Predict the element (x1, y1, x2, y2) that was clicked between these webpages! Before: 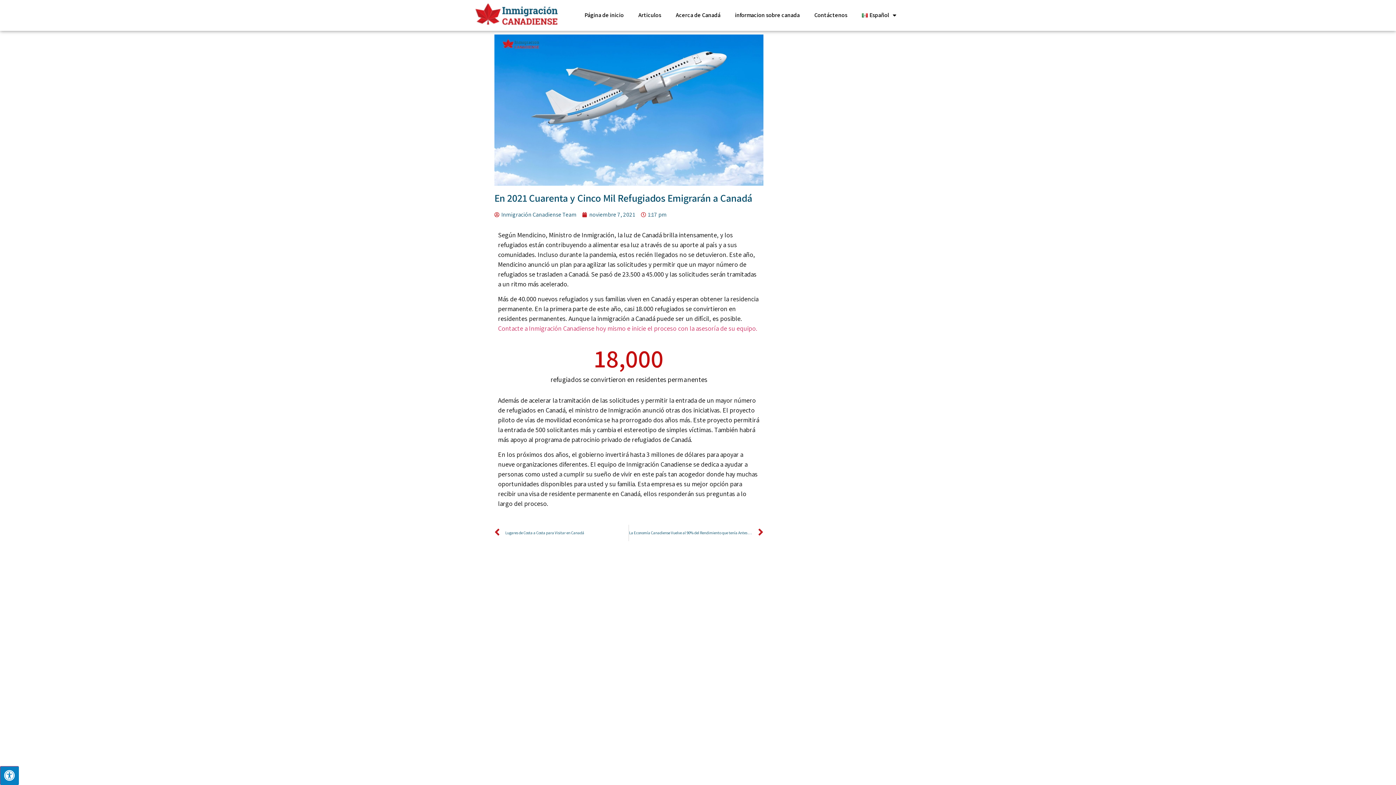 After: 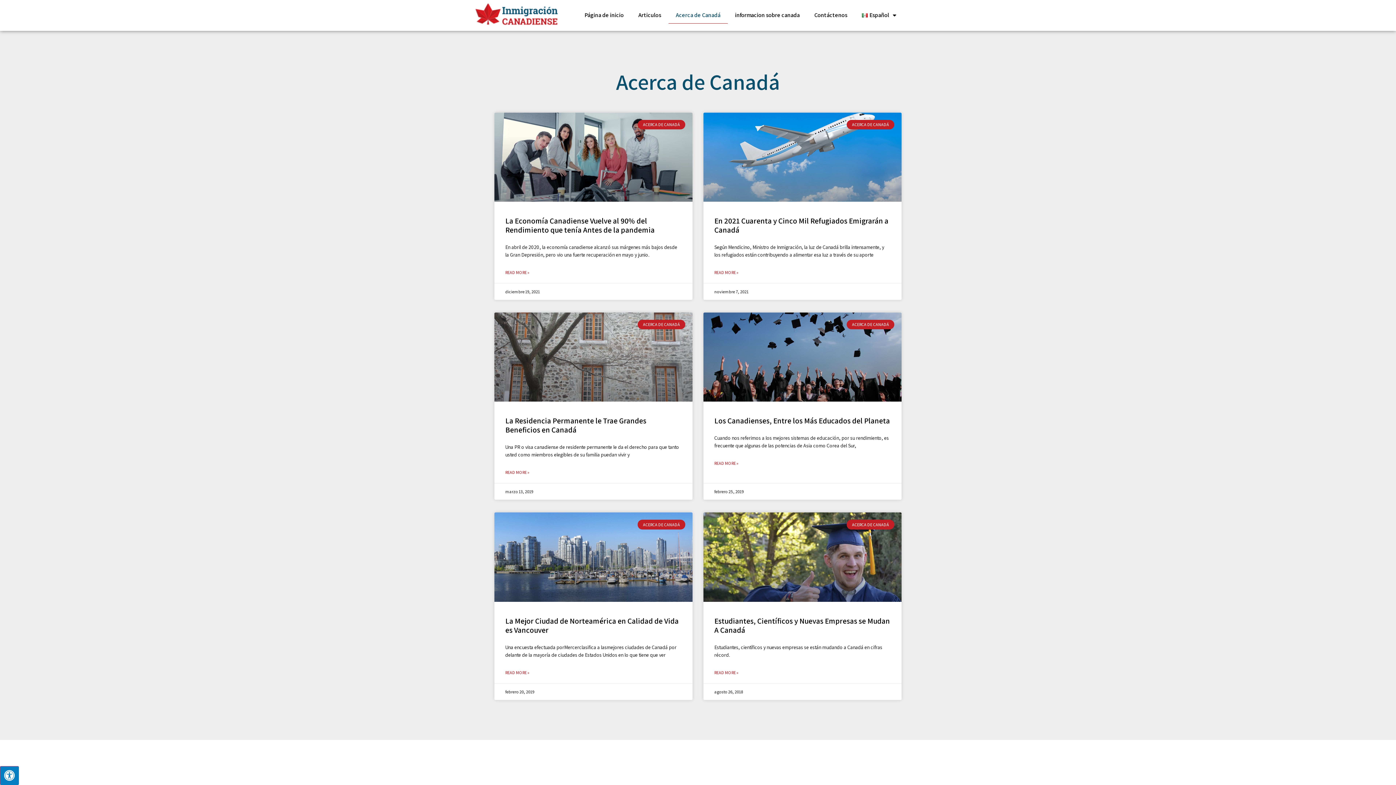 Action: bbox: (668, 7, 727, 23) label: Acerca de Canadá